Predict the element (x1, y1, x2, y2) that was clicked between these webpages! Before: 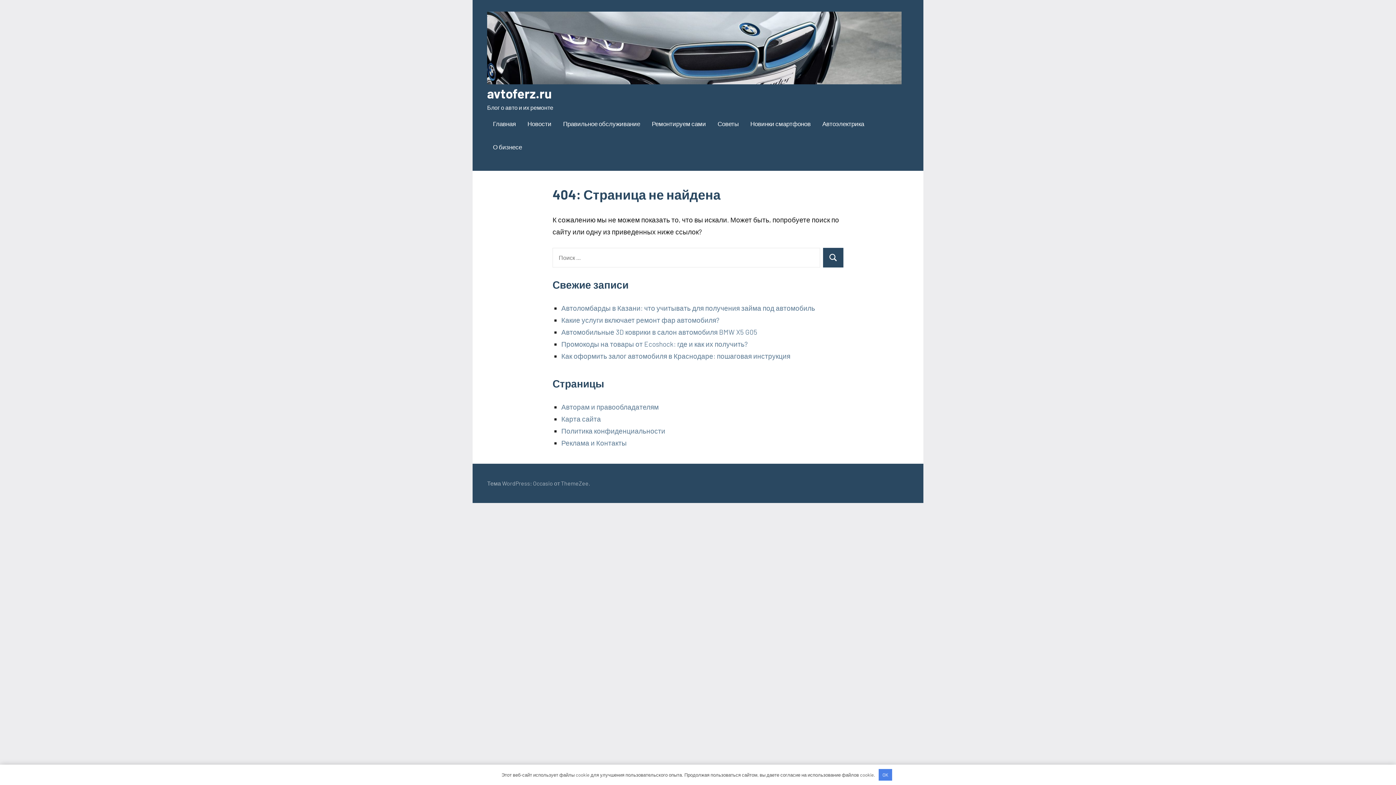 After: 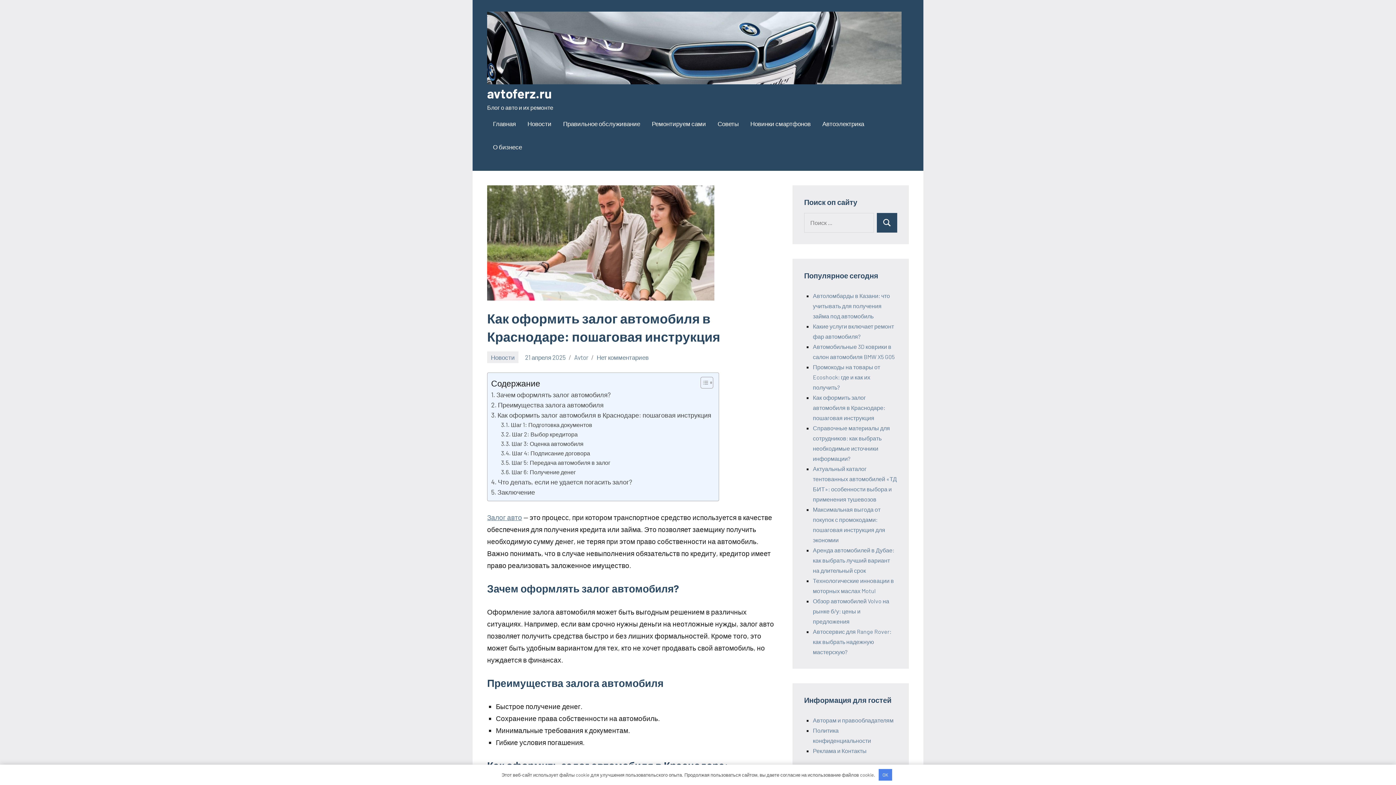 Action: bbox: (561, 351, 790, 360) label: Как оформить залог автомобиля в Краснодаре: пошаговая инструкция